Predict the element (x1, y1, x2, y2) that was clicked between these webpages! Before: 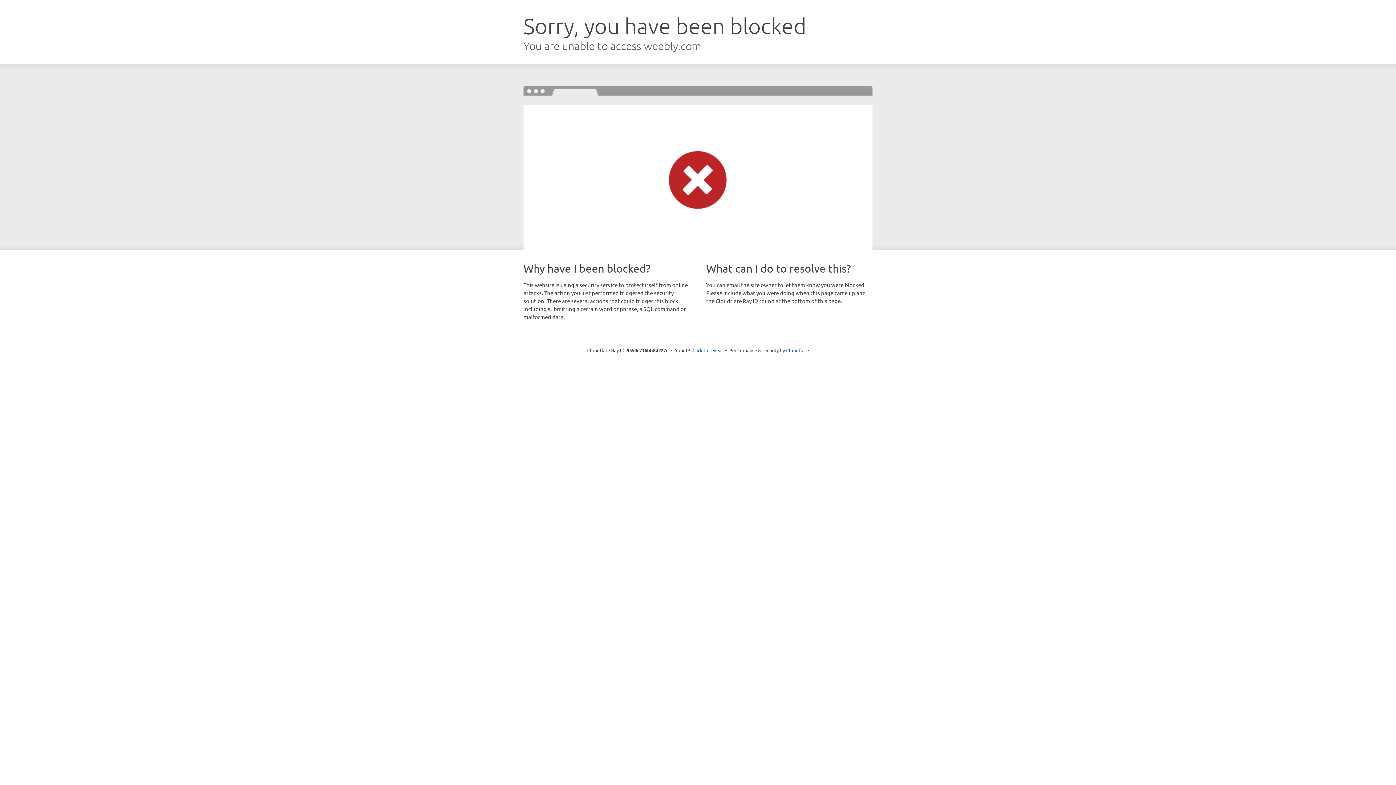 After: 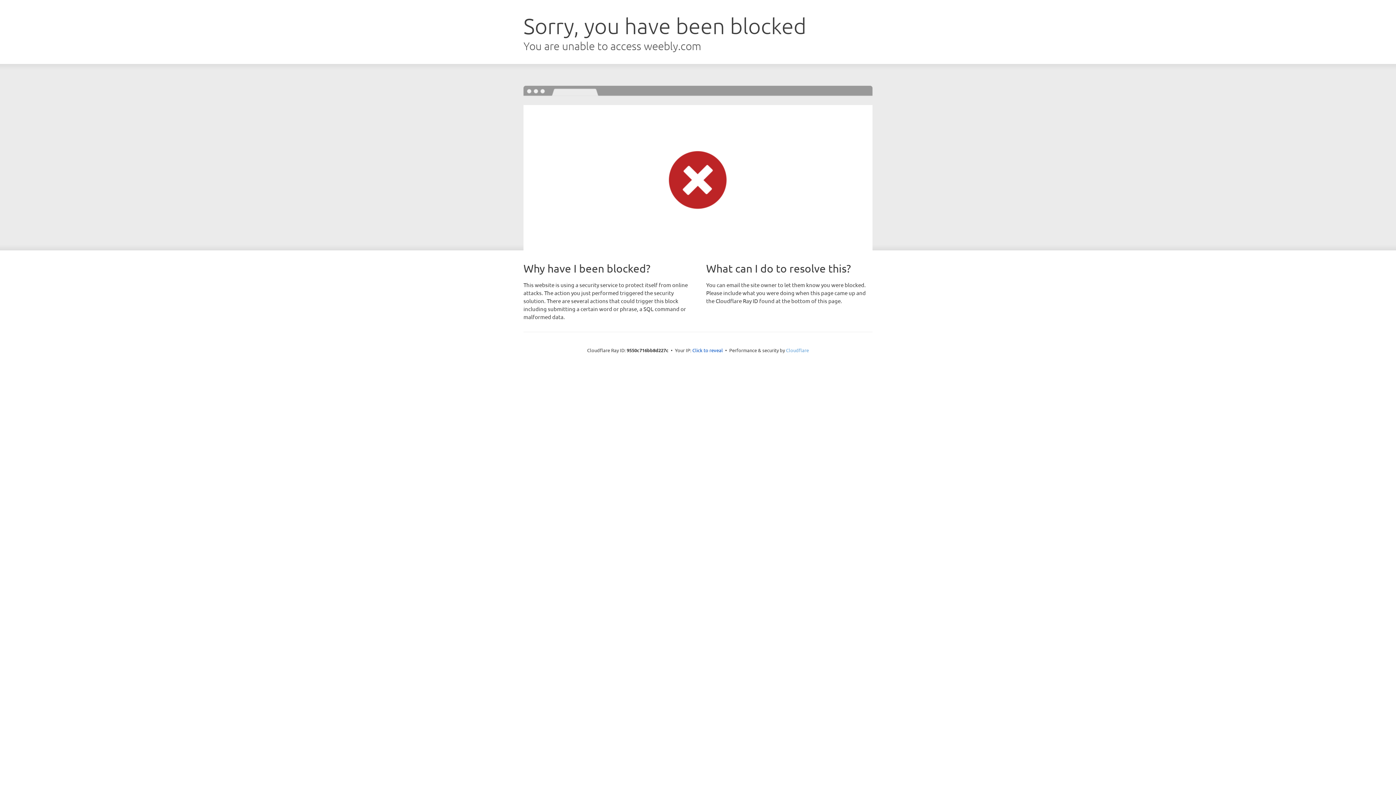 Action: label: Cloudflare bbox: (786, 347, 809, 353)